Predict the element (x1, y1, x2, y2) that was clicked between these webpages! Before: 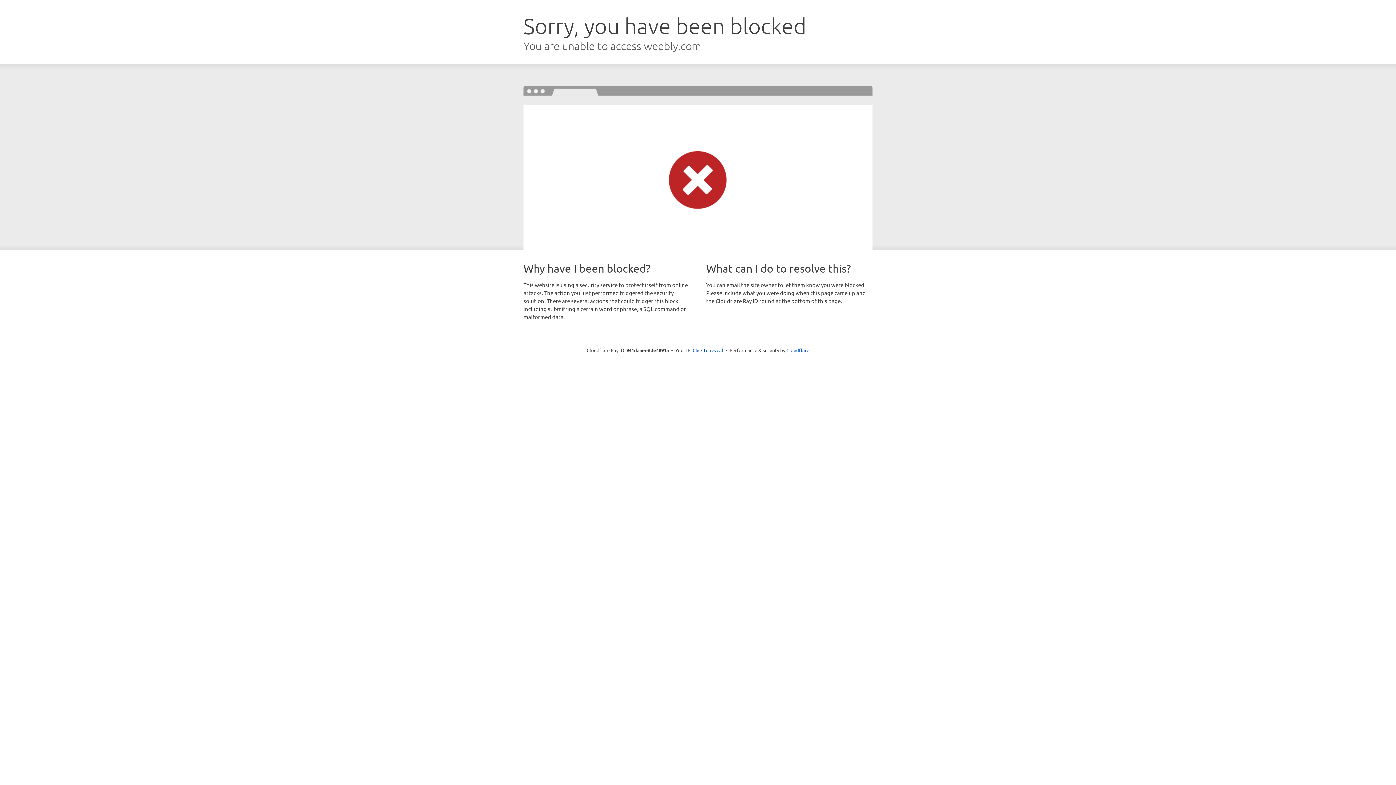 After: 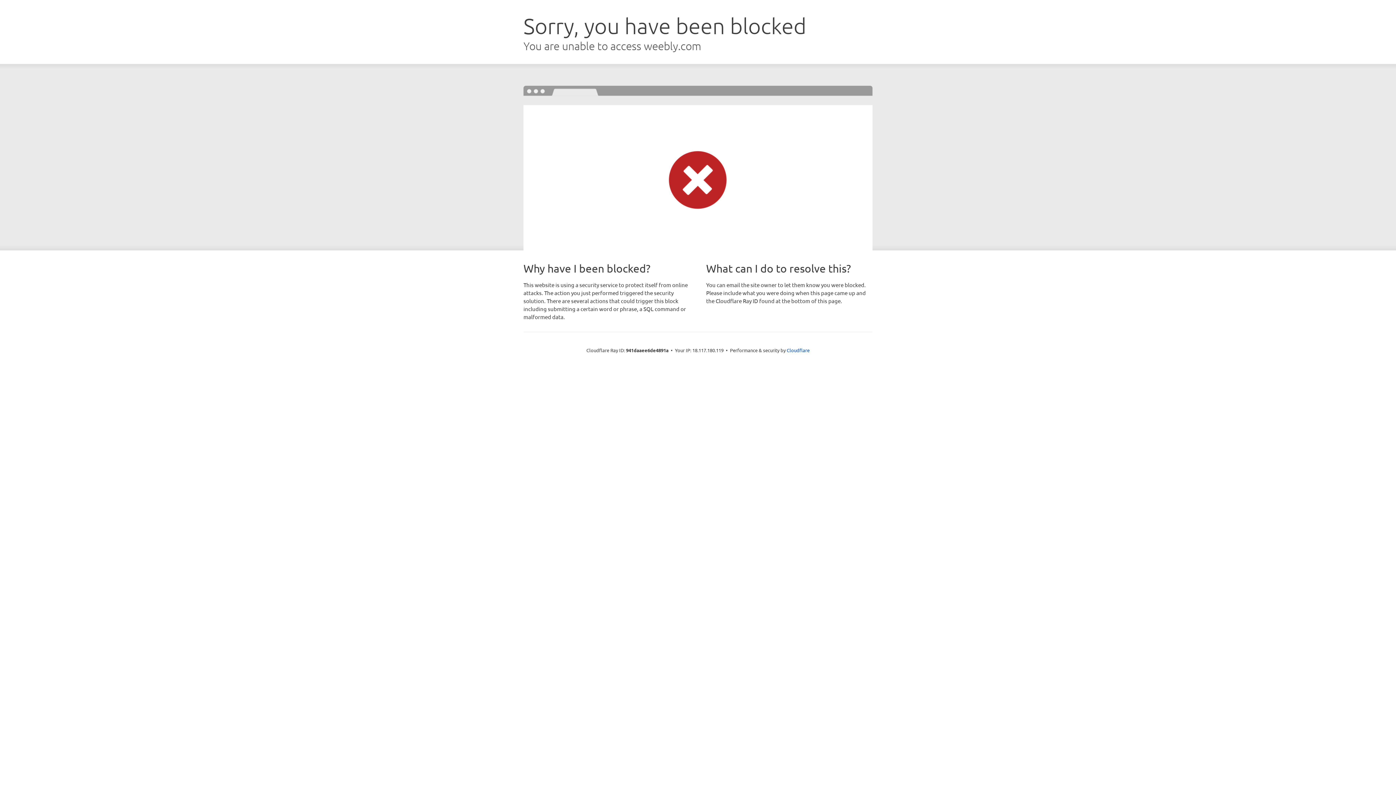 Action: bbox: (692, 346, 723, 353) label: Click to reveal